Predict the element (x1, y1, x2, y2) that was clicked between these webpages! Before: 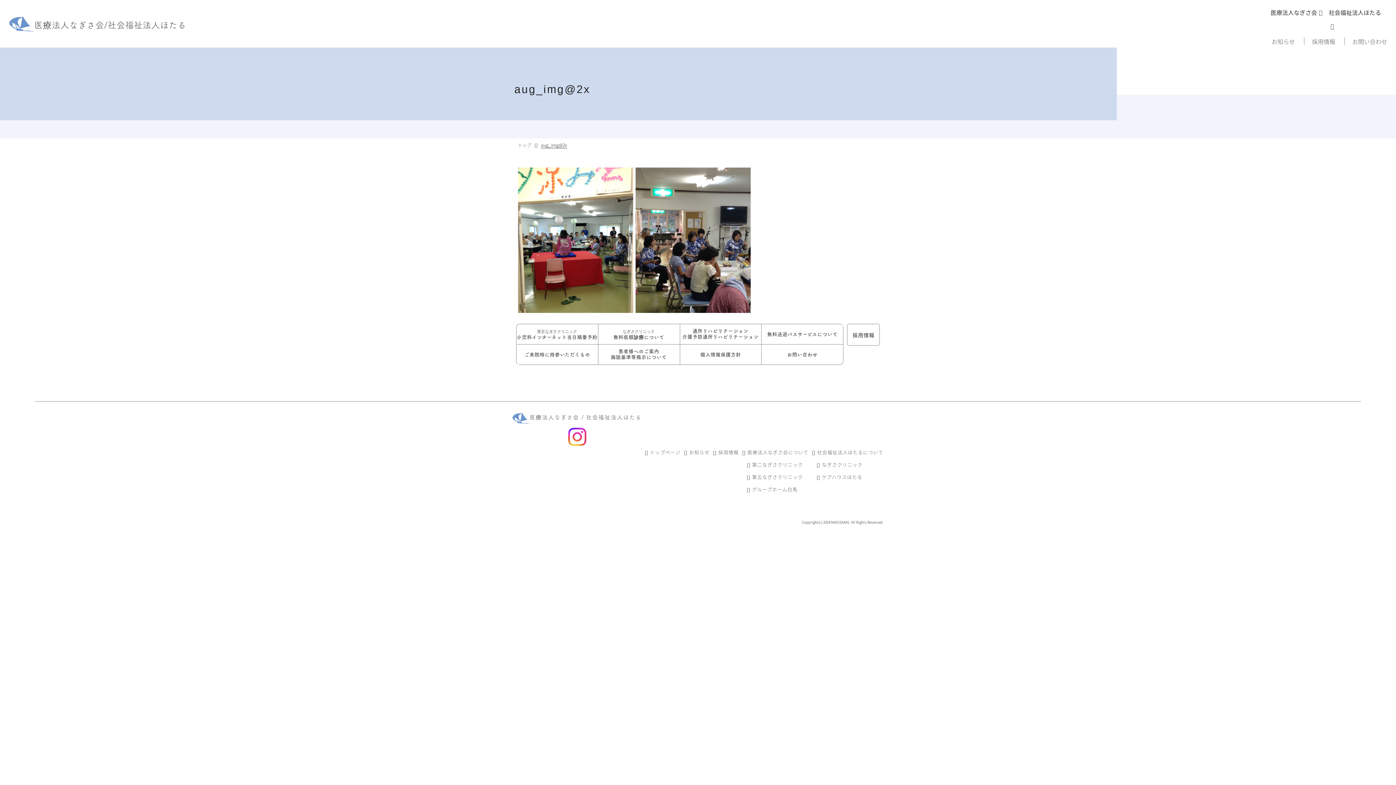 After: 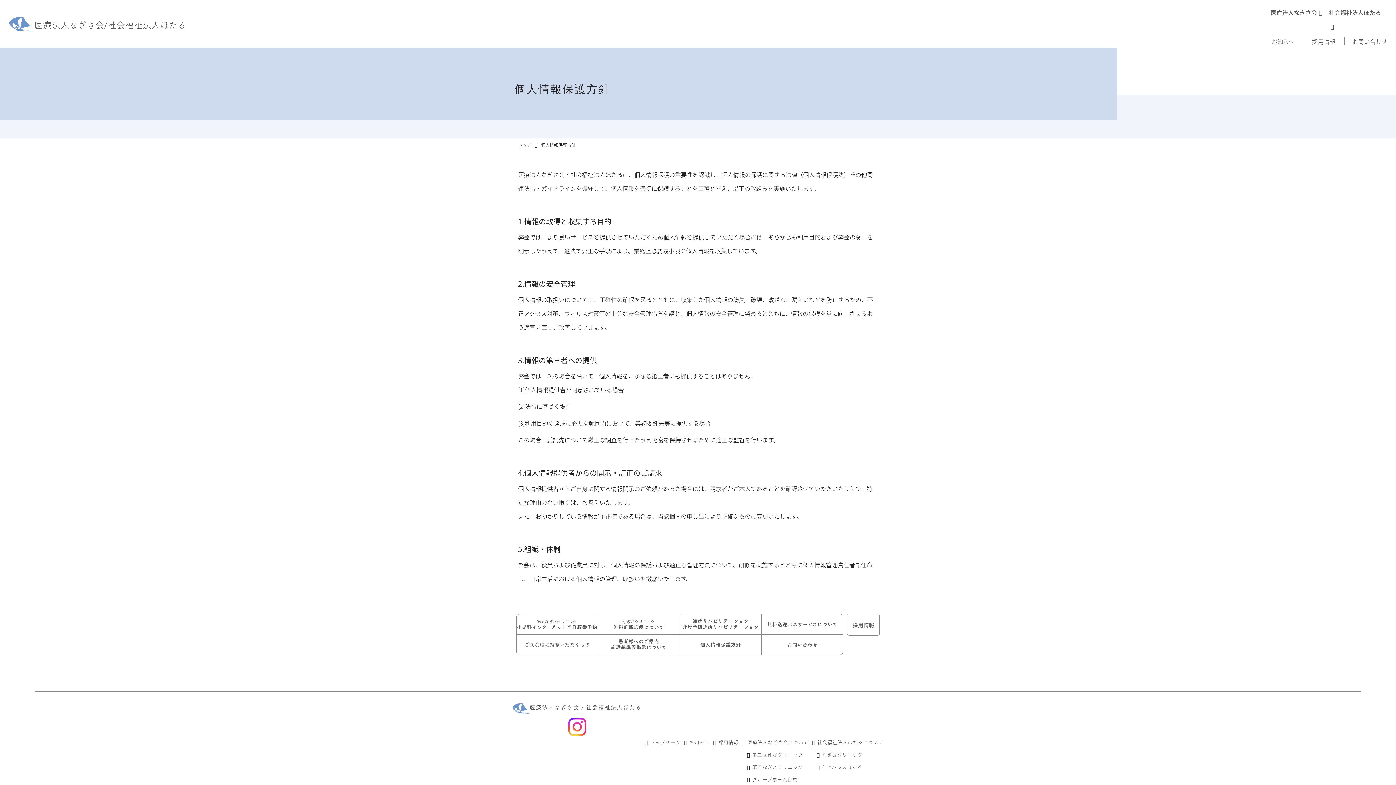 Action: label: 個人情報保護方針 bbox: (680, 344, 761, 364)